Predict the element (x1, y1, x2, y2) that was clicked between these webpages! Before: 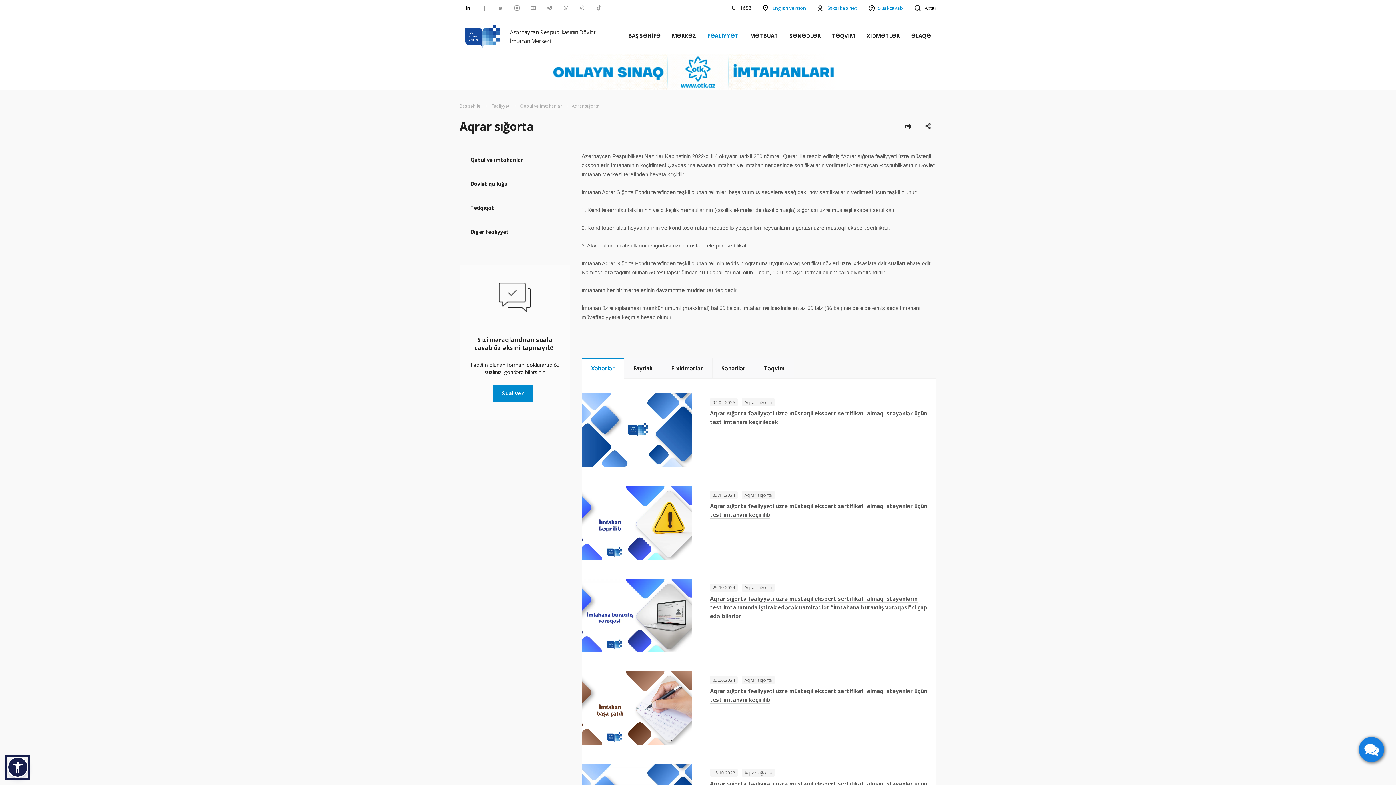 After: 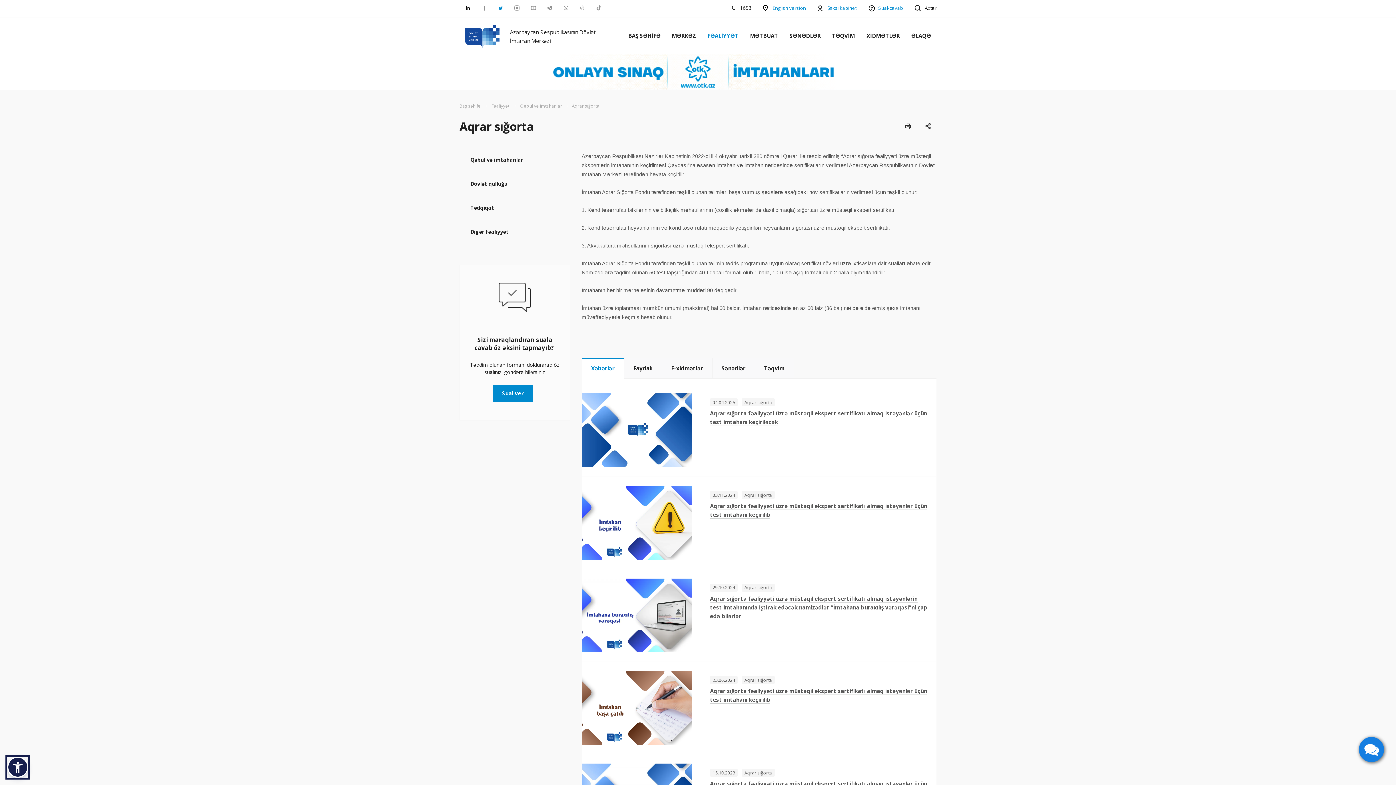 Action: bbox: (492, 0, 508, 16) label: Twitter